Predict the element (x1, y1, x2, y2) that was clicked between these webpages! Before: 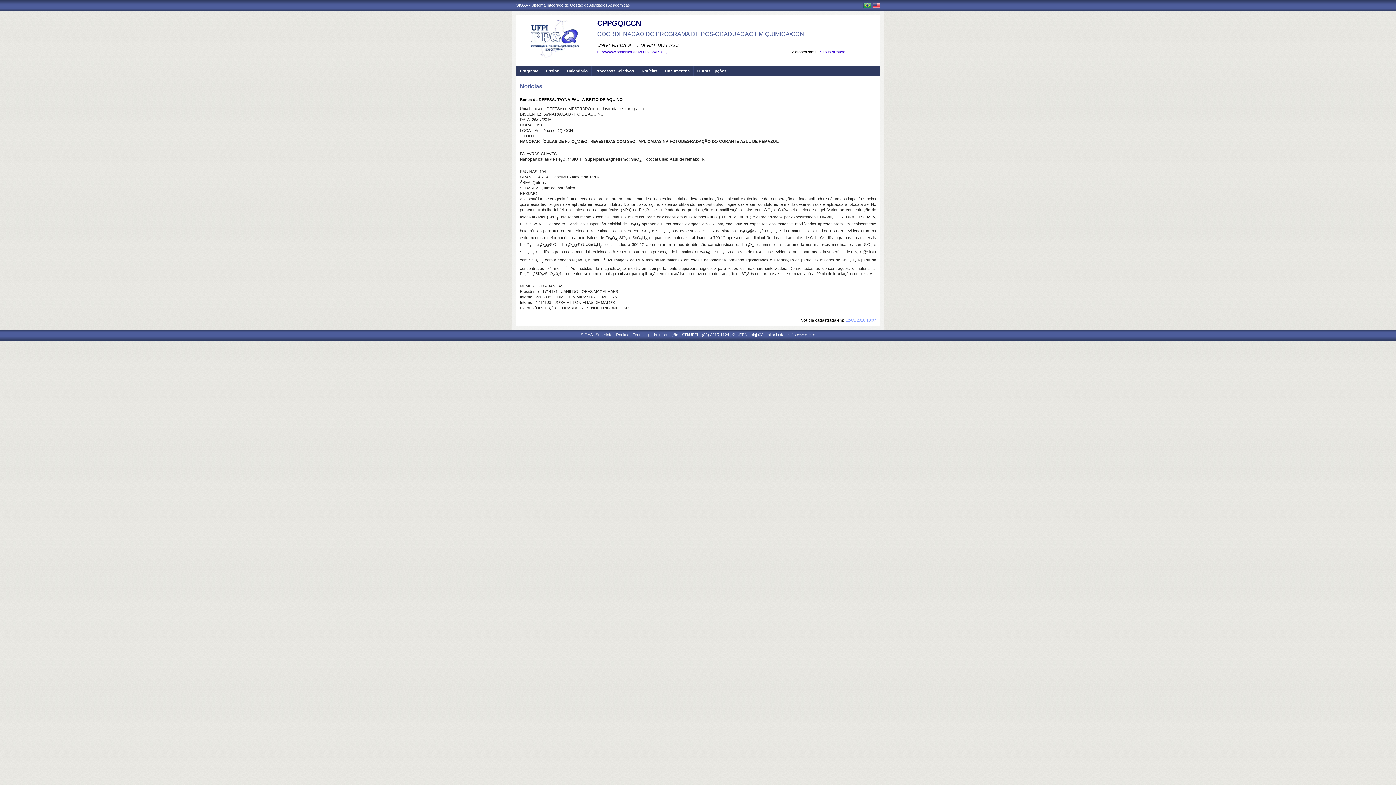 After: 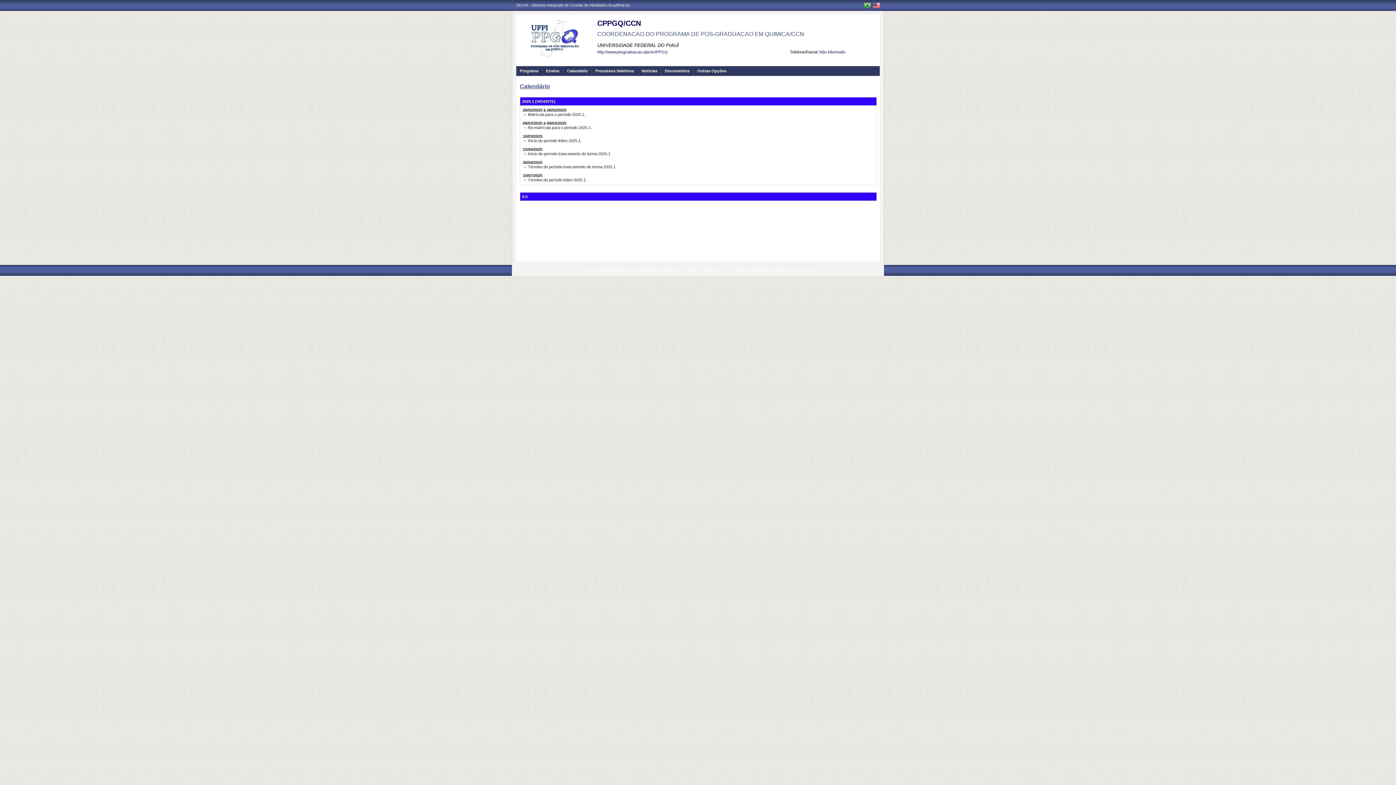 Action: label: Calendário bbox: (563, 66, 588, 76)